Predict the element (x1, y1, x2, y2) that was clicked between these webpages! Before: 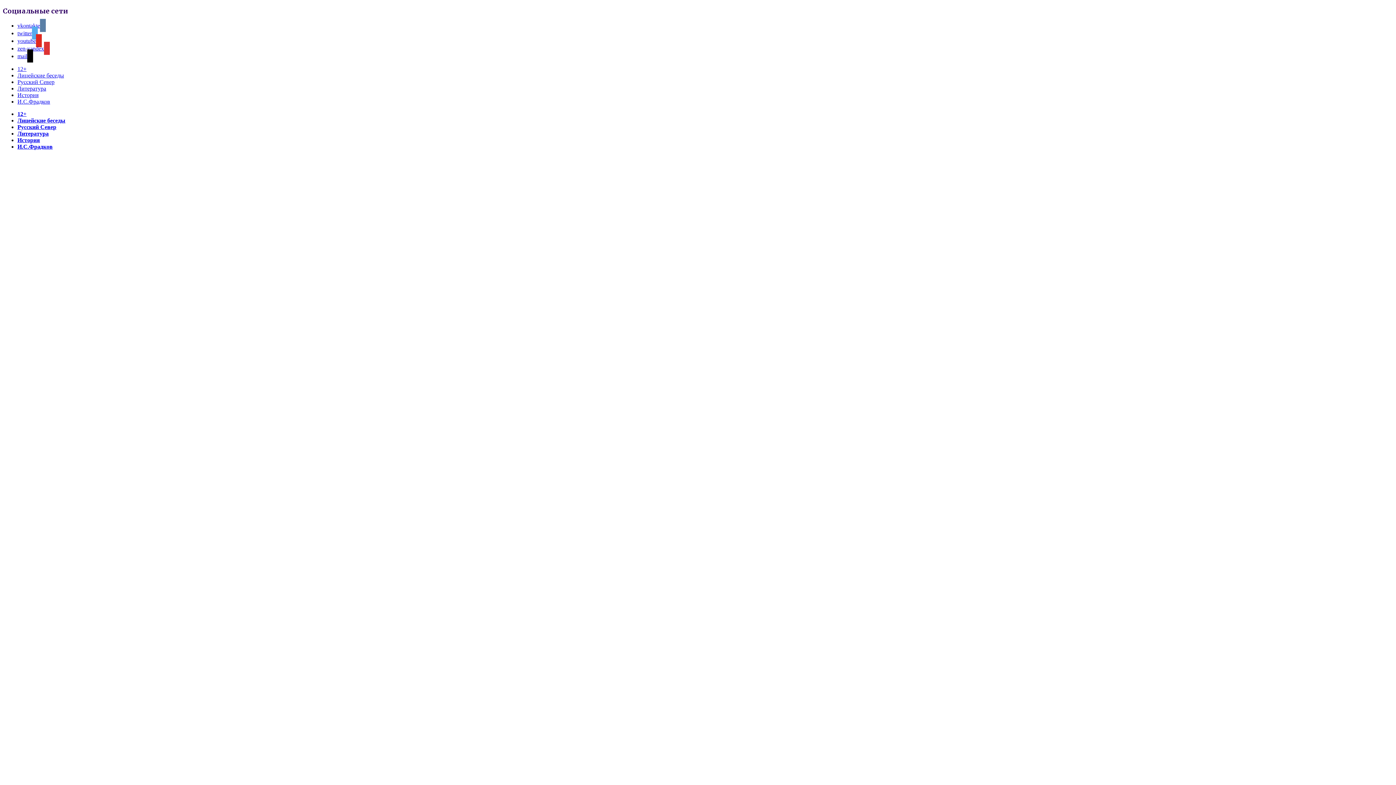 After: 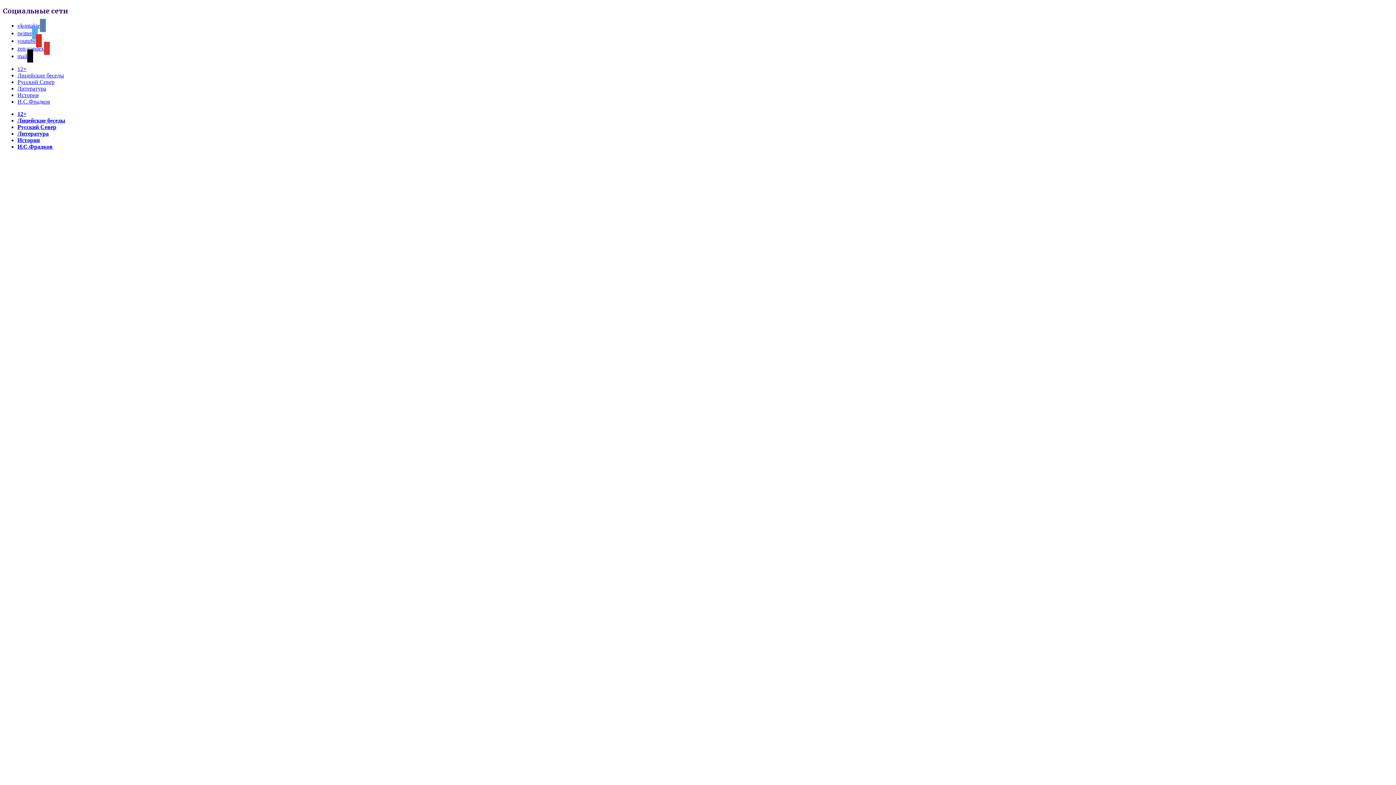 Action: bbox: (2, 180, 93, 187)